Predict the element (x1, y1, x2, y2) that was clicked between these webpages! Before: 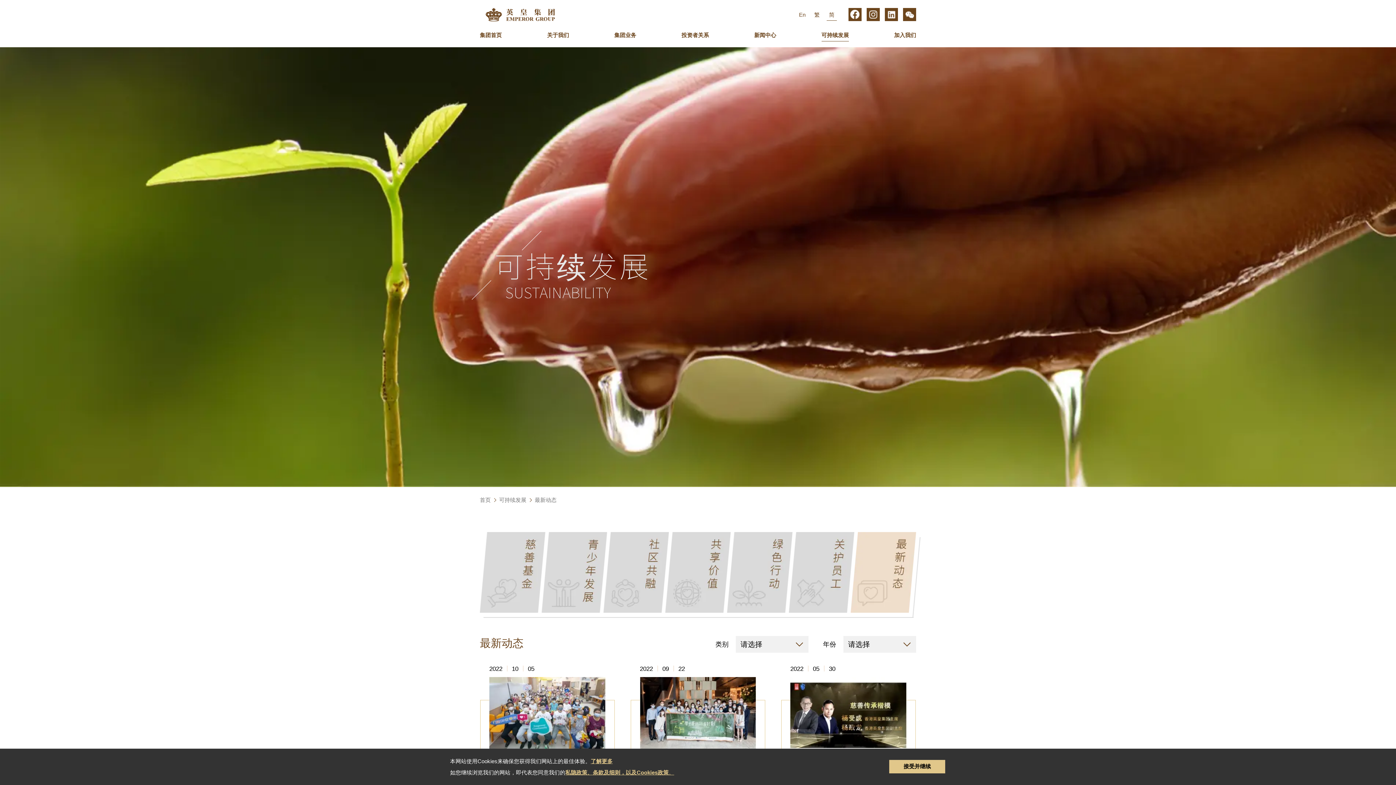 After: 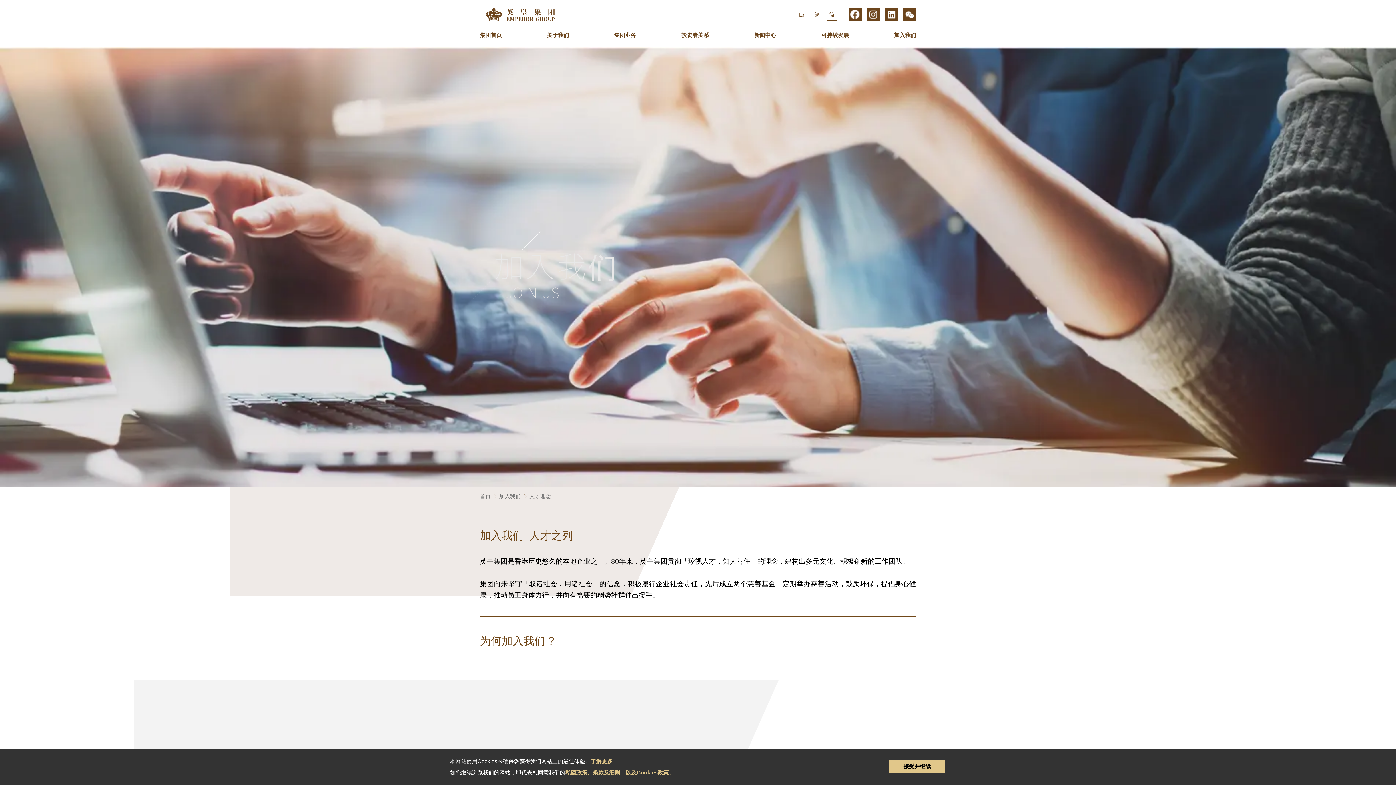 Action: label: 加入我们 bbox: (894, 32, 916, 41)